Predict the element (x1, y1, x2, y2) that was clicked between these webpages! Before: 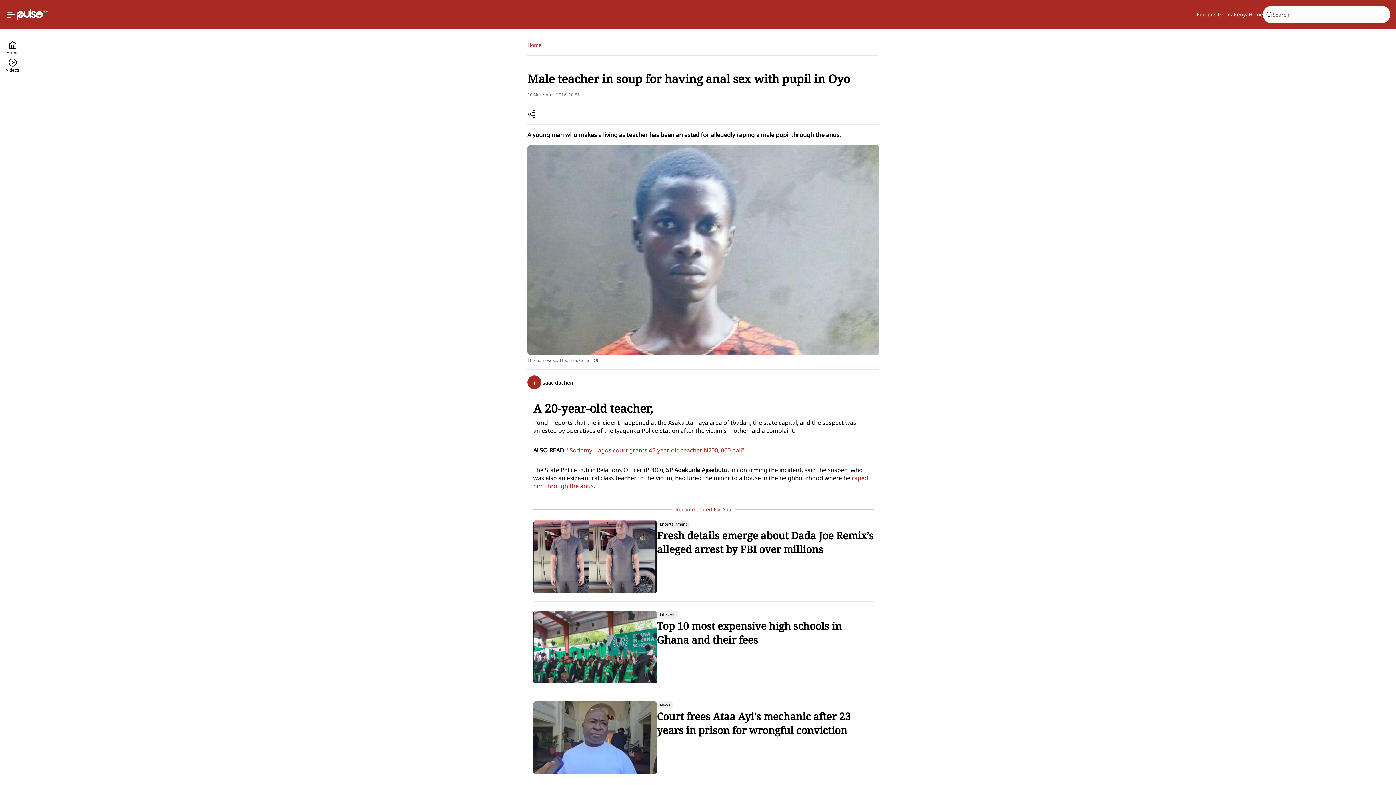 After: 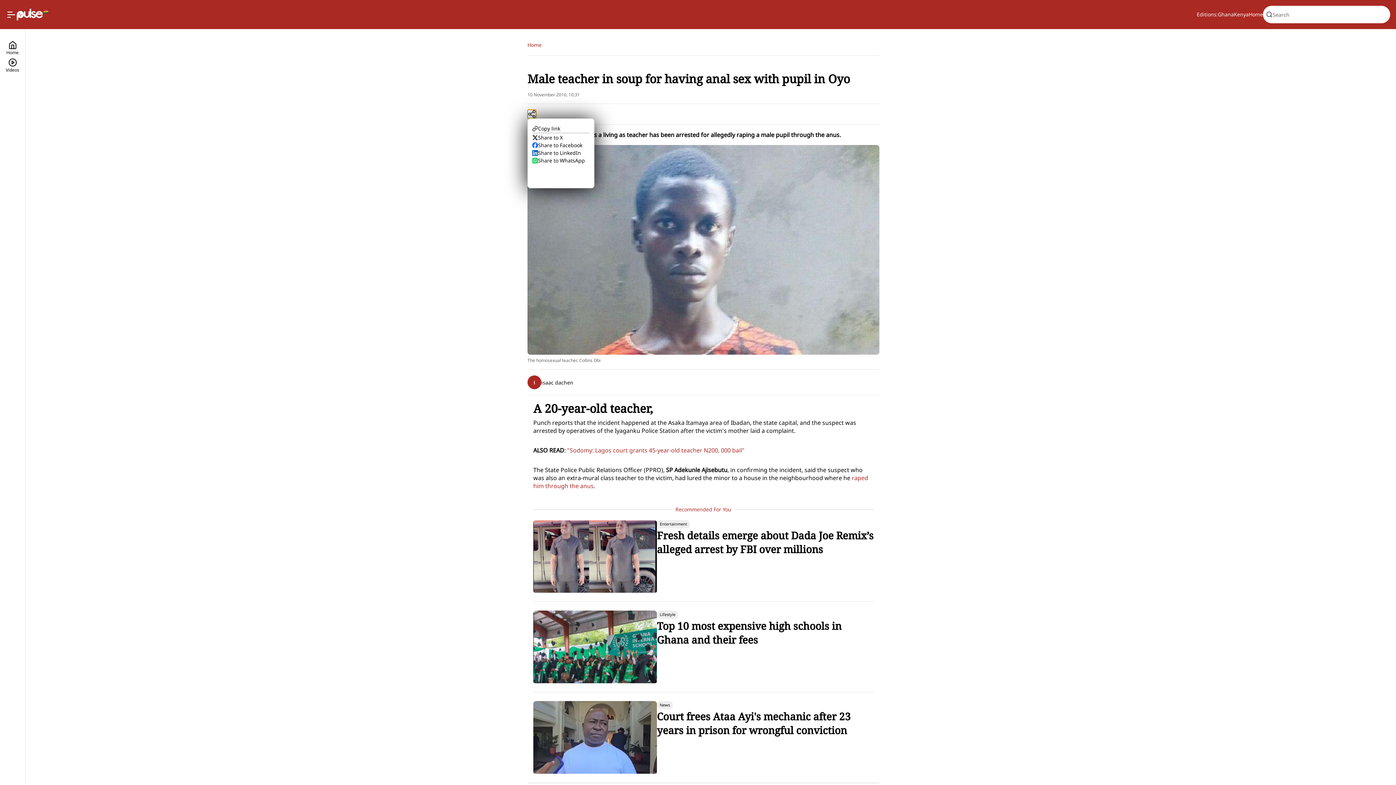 Action: bbox: (527, 109, 536, 118)